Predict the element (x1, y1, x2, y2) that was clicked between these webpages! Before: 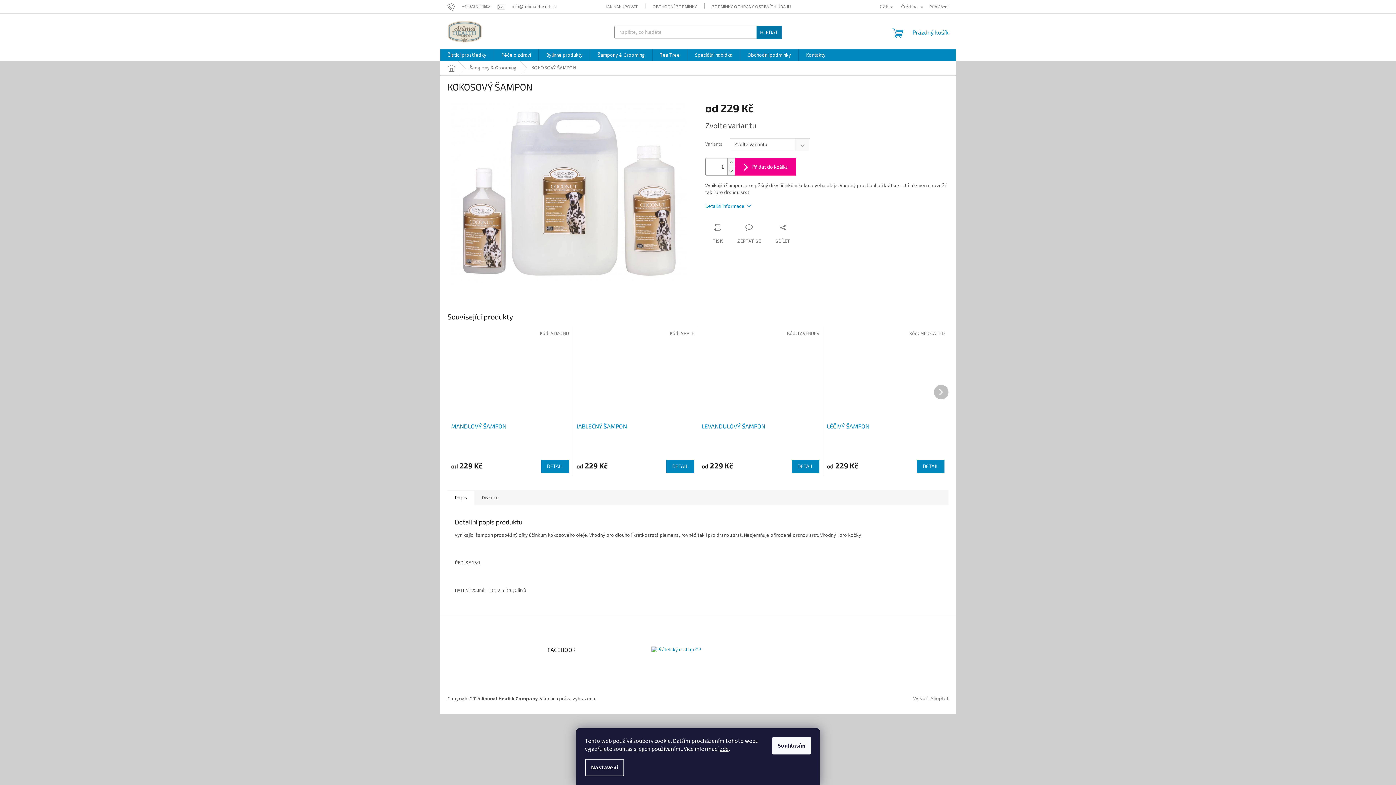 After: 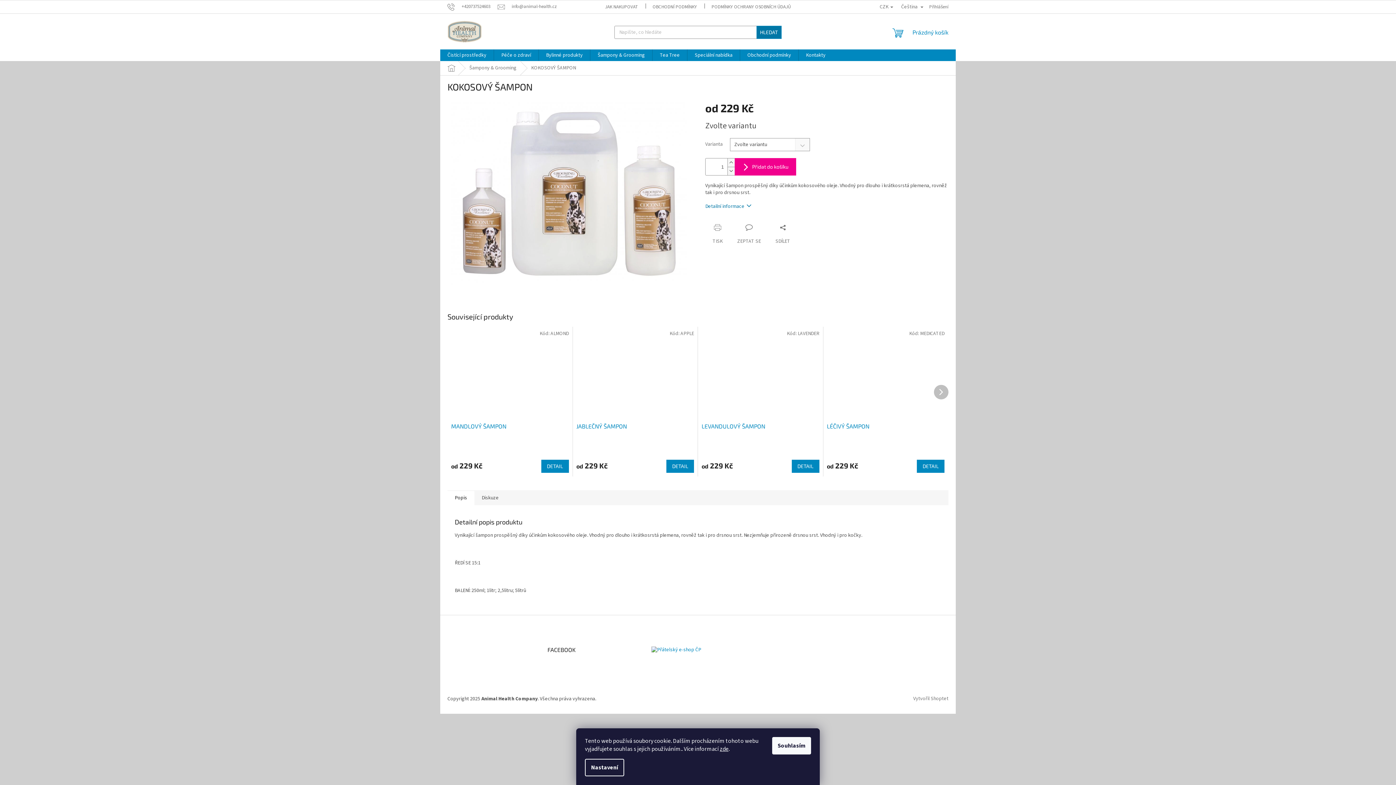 Action: bbox: (705, 203, 751, 210) label: Detailní informace